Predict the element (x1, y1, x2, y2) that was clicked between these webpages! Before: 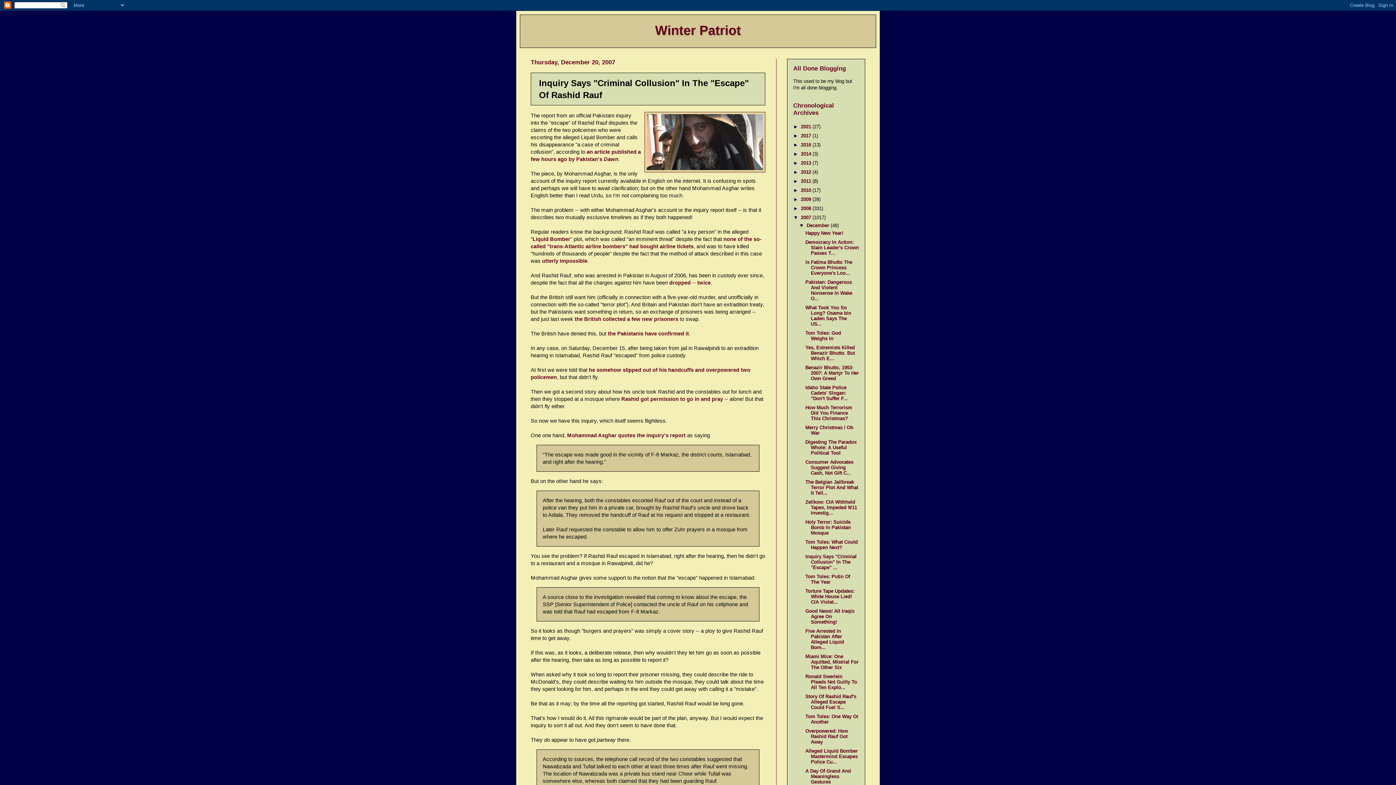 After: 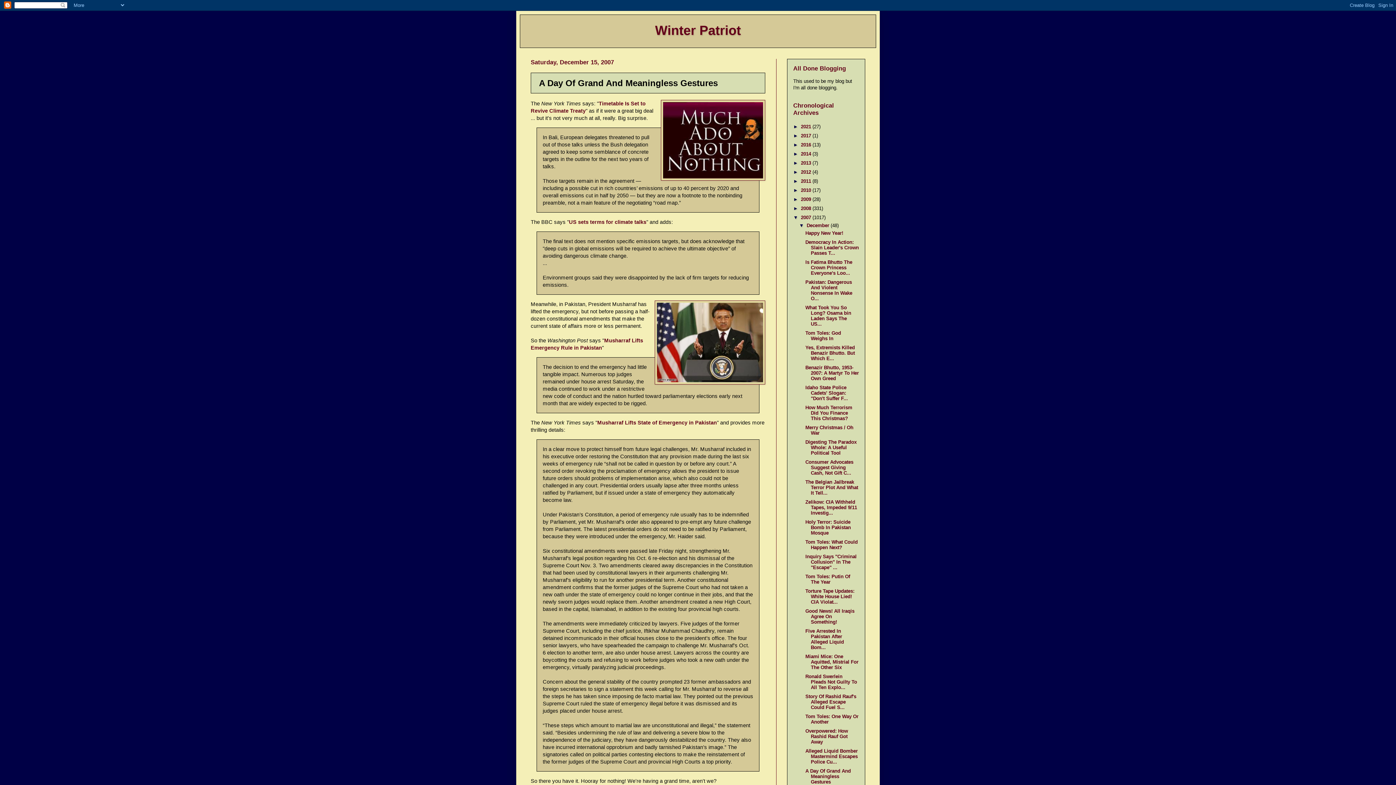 Action: label: A Day Of Grand And Meaningless Gestures bbox: (805, 768, 851, 785)